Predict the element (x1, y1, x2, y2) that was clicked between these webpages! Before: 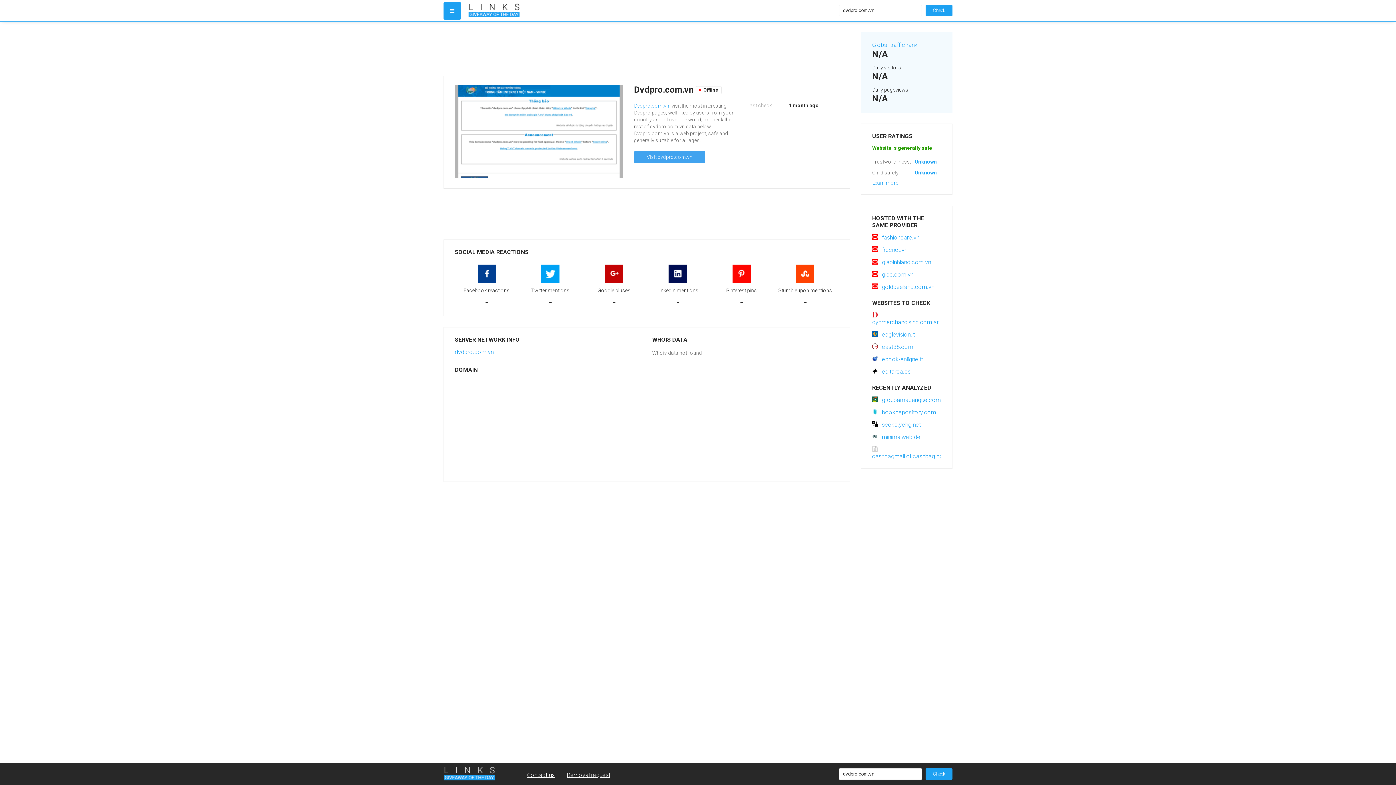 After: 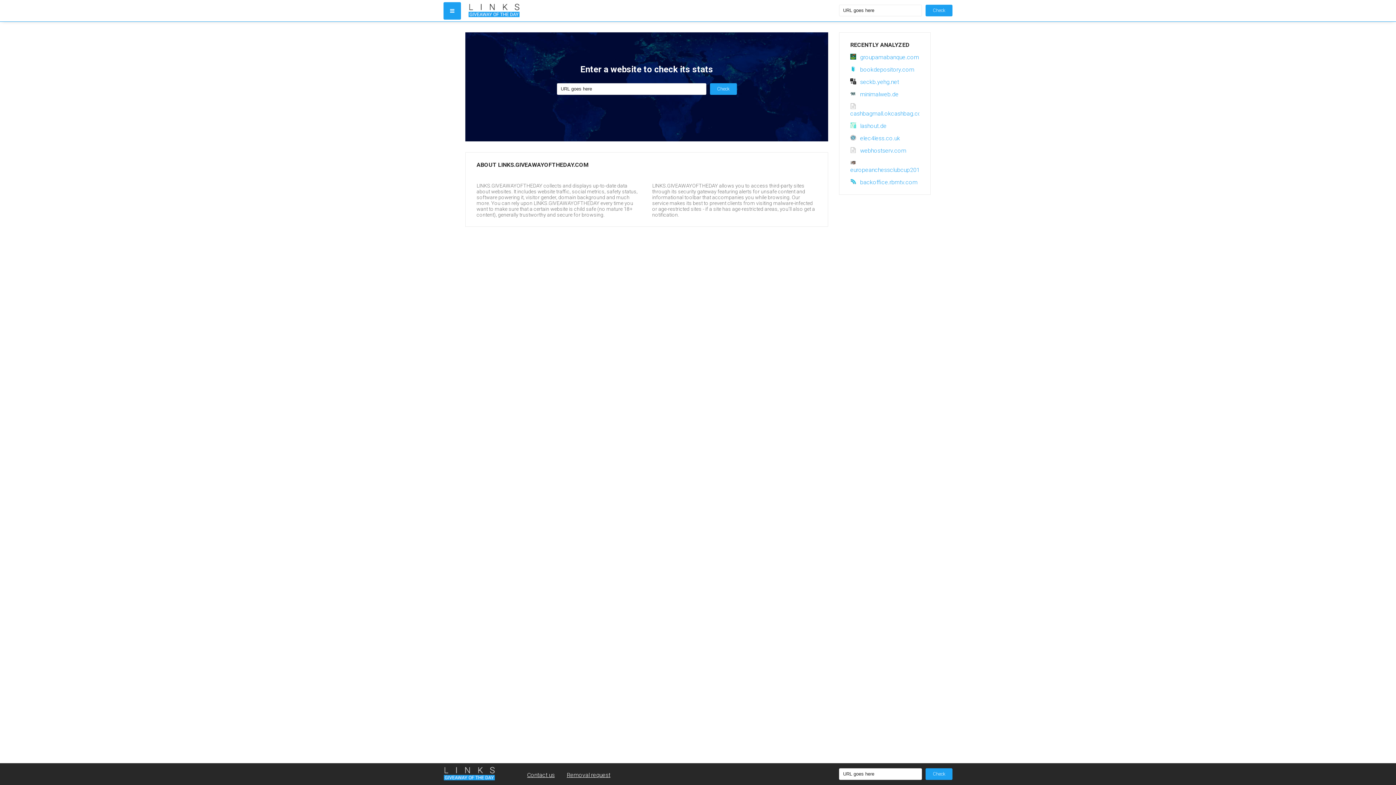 Action: bbox: (443, 763, 495, 781)